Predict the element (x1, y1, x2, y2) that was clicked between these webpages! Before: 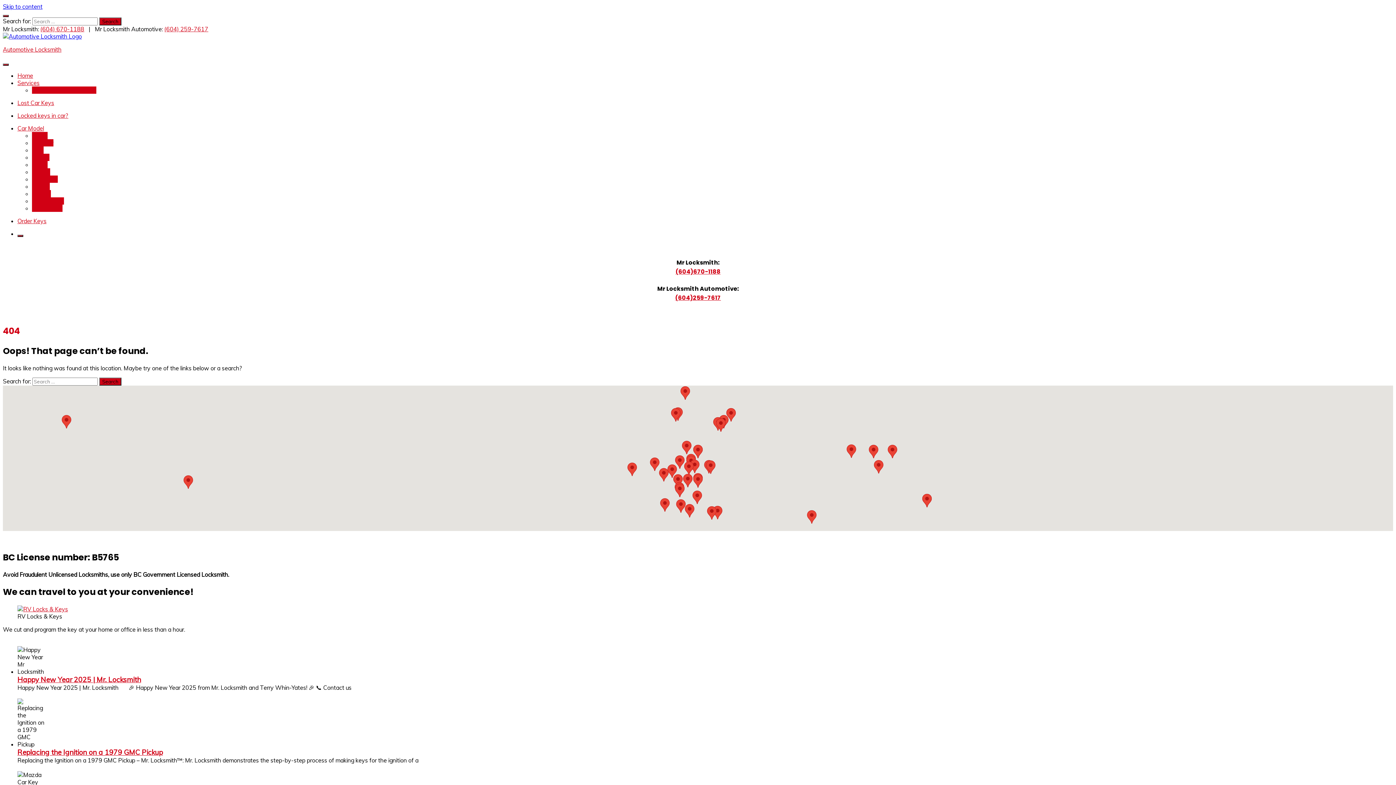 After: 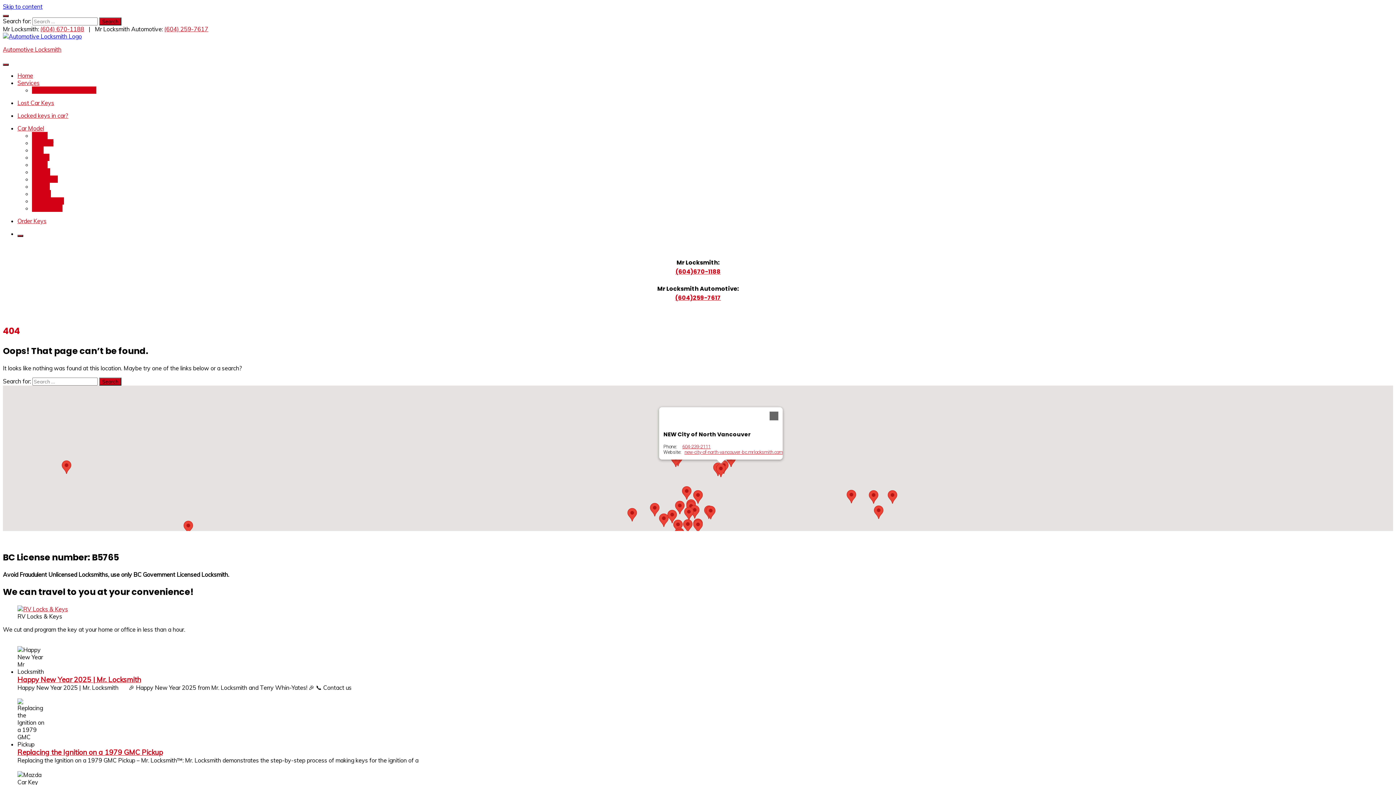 Action: bbox: (716, 418, 725, 431) label: NEW City of North Vancouver